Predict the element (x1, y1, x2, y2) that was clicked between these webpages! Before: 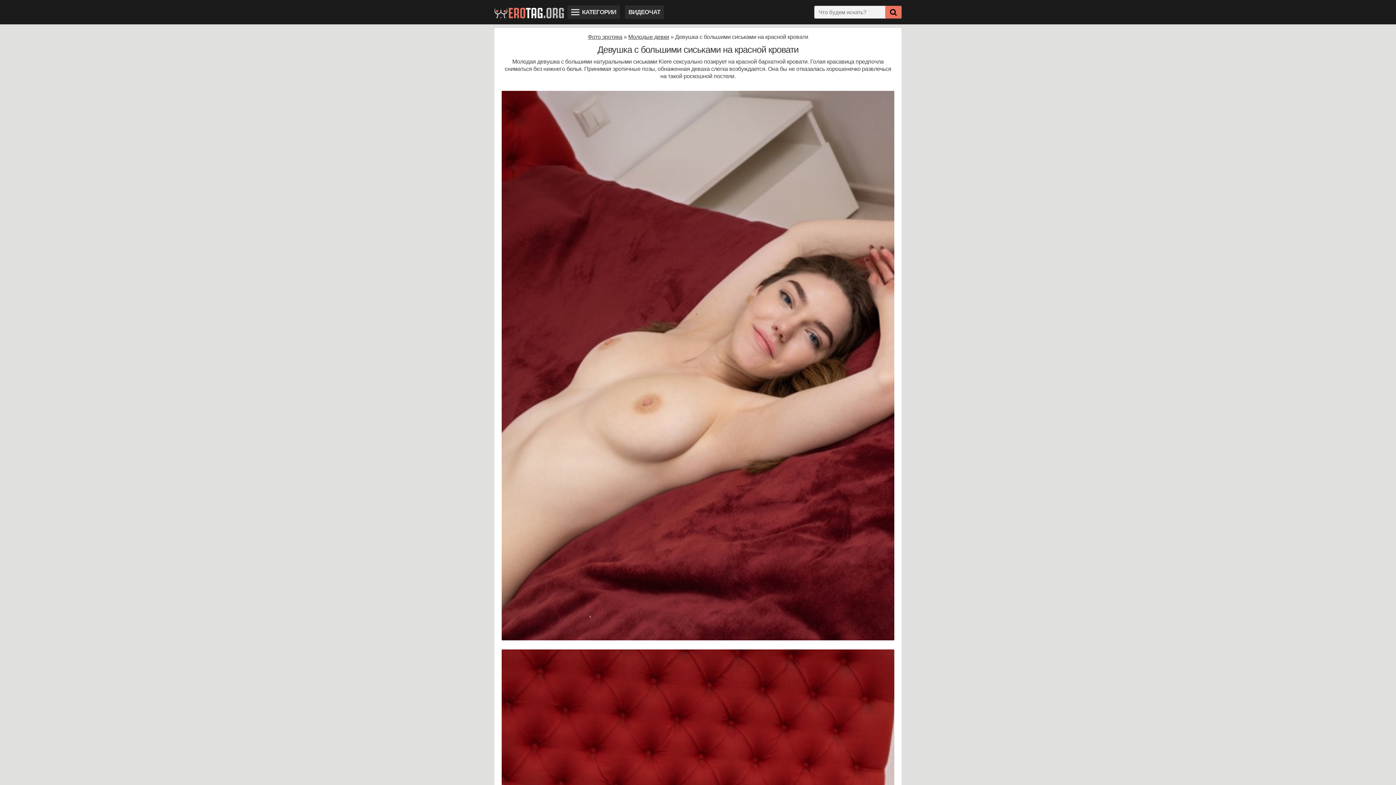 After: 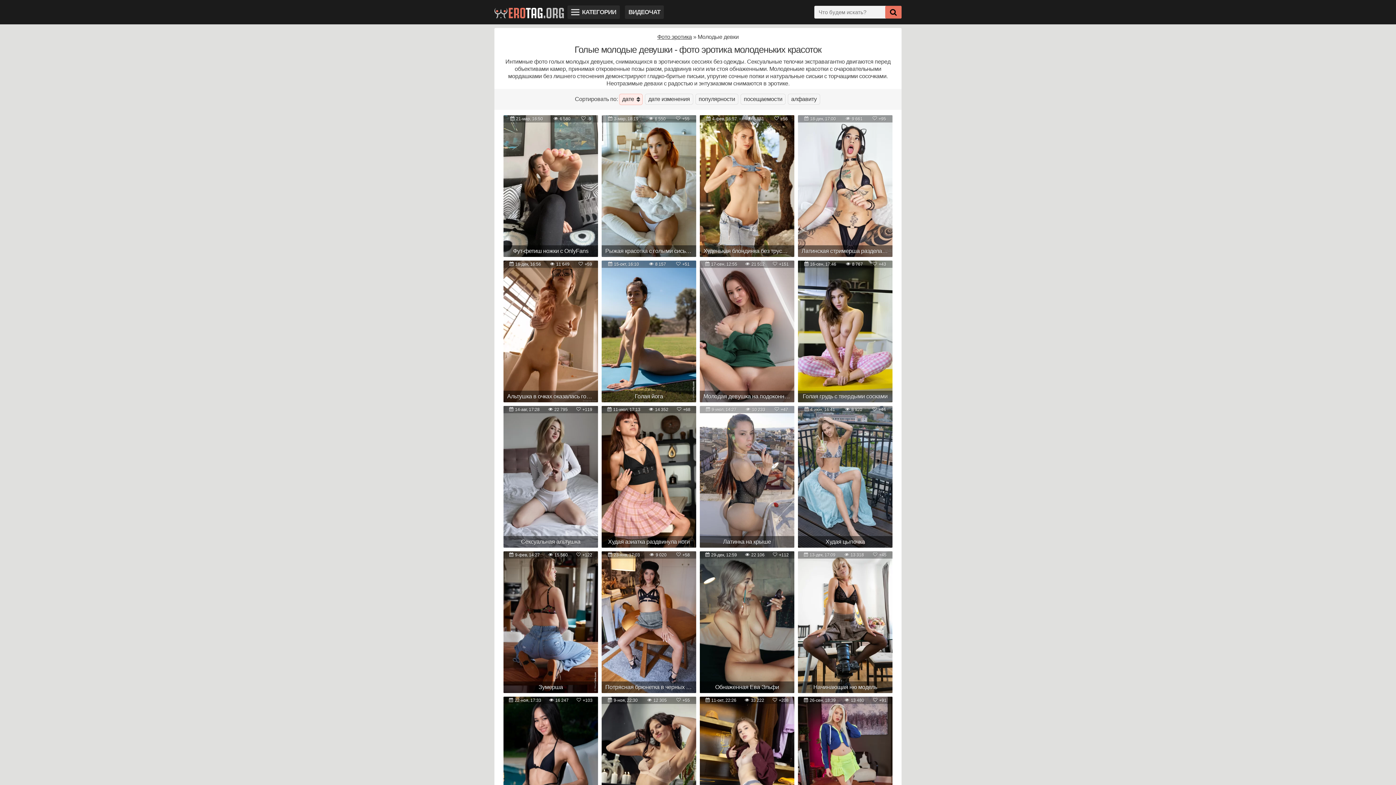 Action: label: Молодые девки bbox: (628, 33, 669, 40)